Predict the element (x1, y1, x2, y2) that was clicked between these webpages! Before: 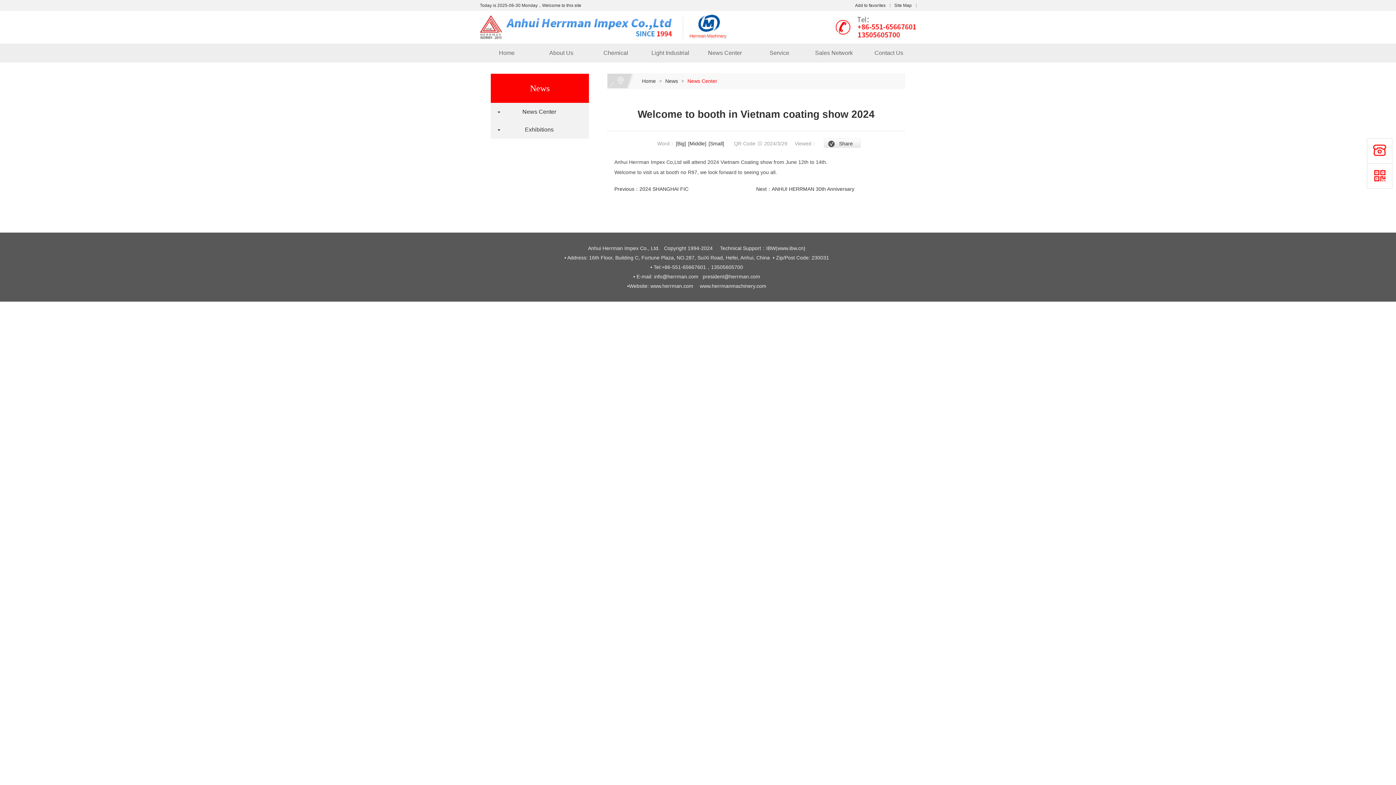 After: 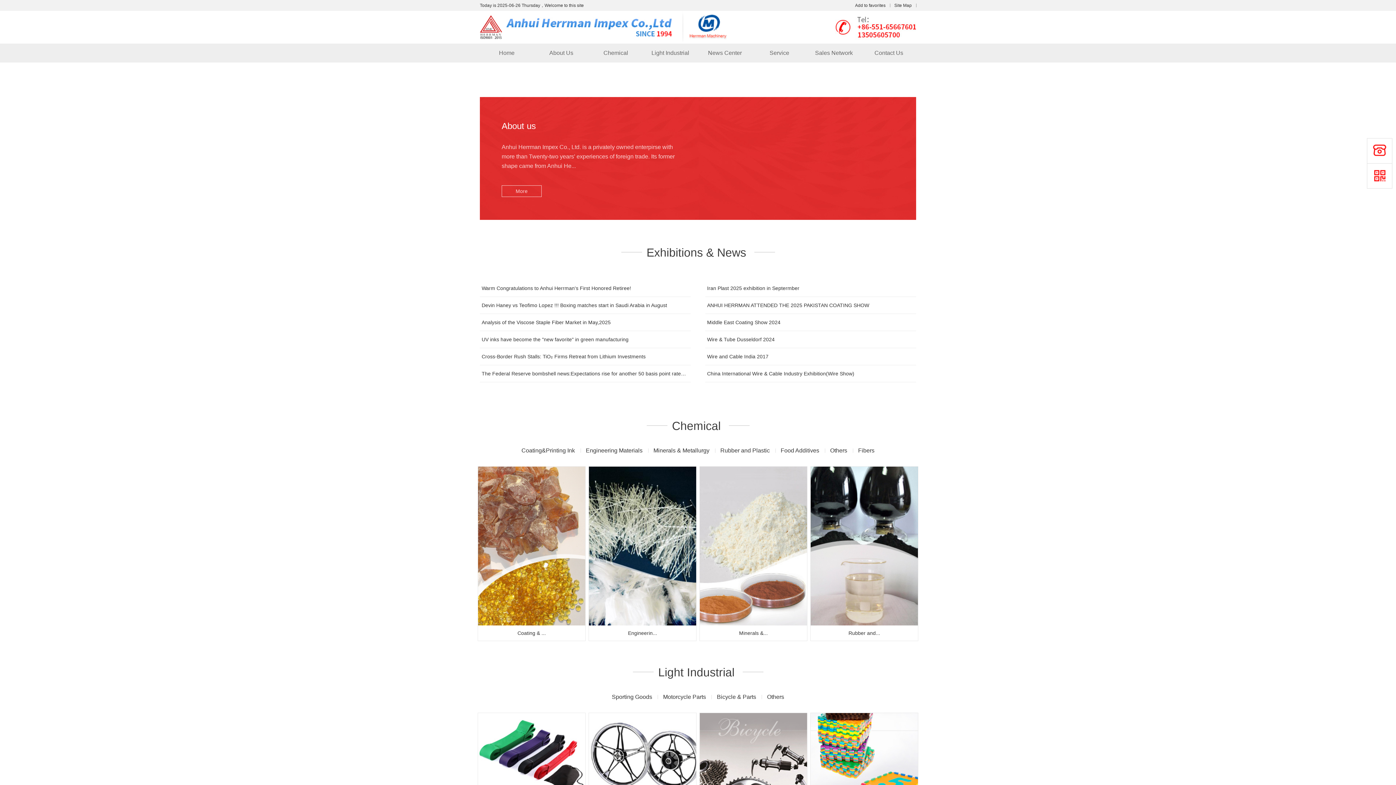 Action: label: Home bbox: (480, 43, 533, 62)